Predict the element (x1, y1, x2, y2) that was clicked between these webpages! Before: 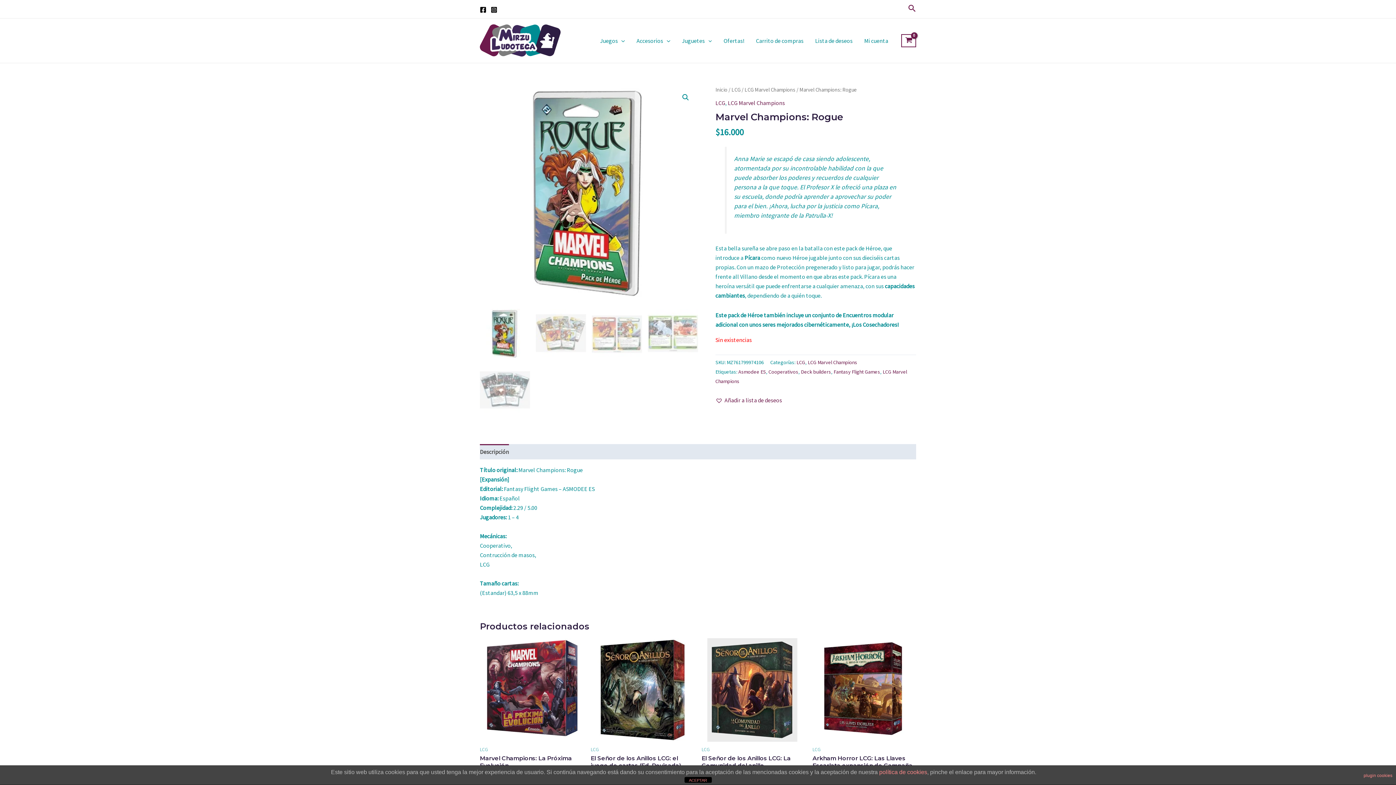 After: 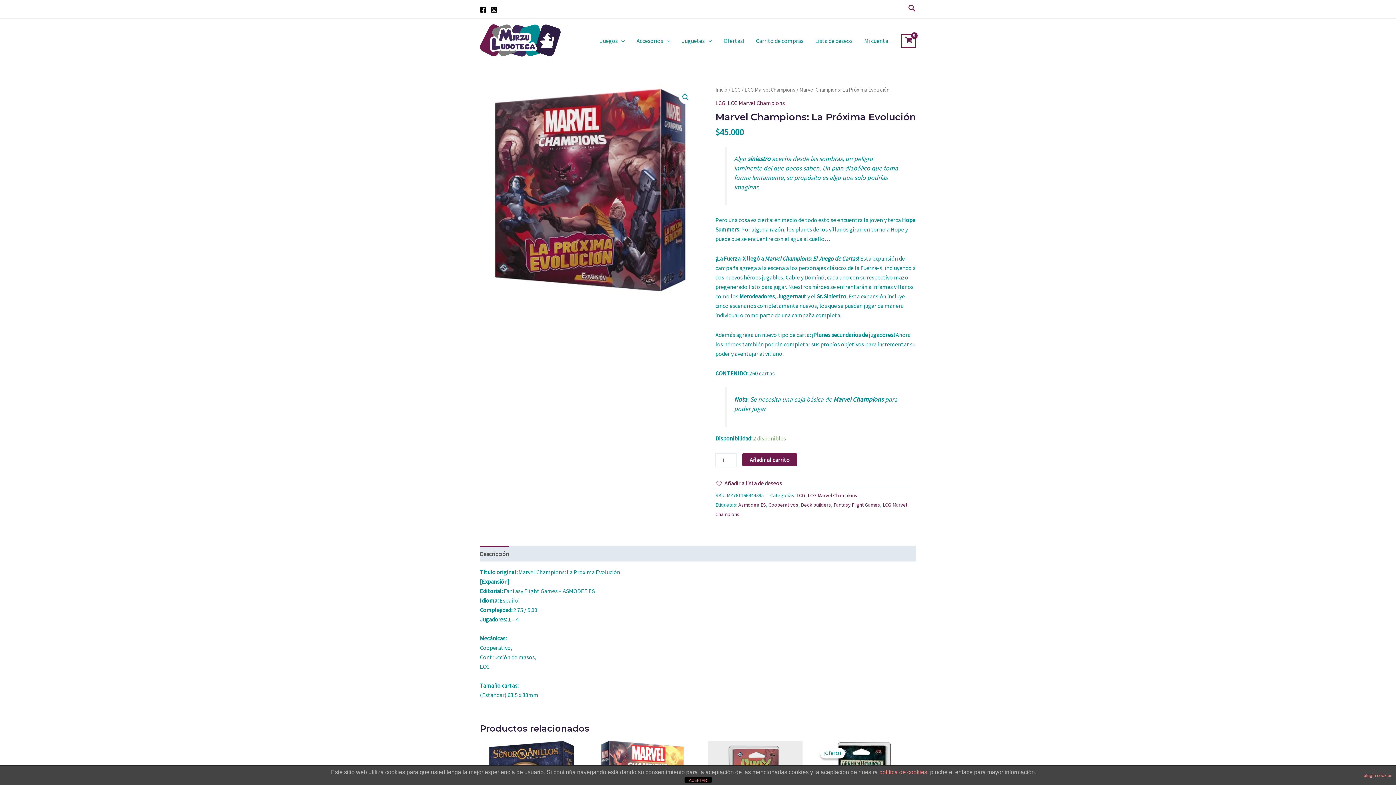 Action: bbox: (480, 755, 583, 772) label: Marvel Champions: La Próxima Evolución